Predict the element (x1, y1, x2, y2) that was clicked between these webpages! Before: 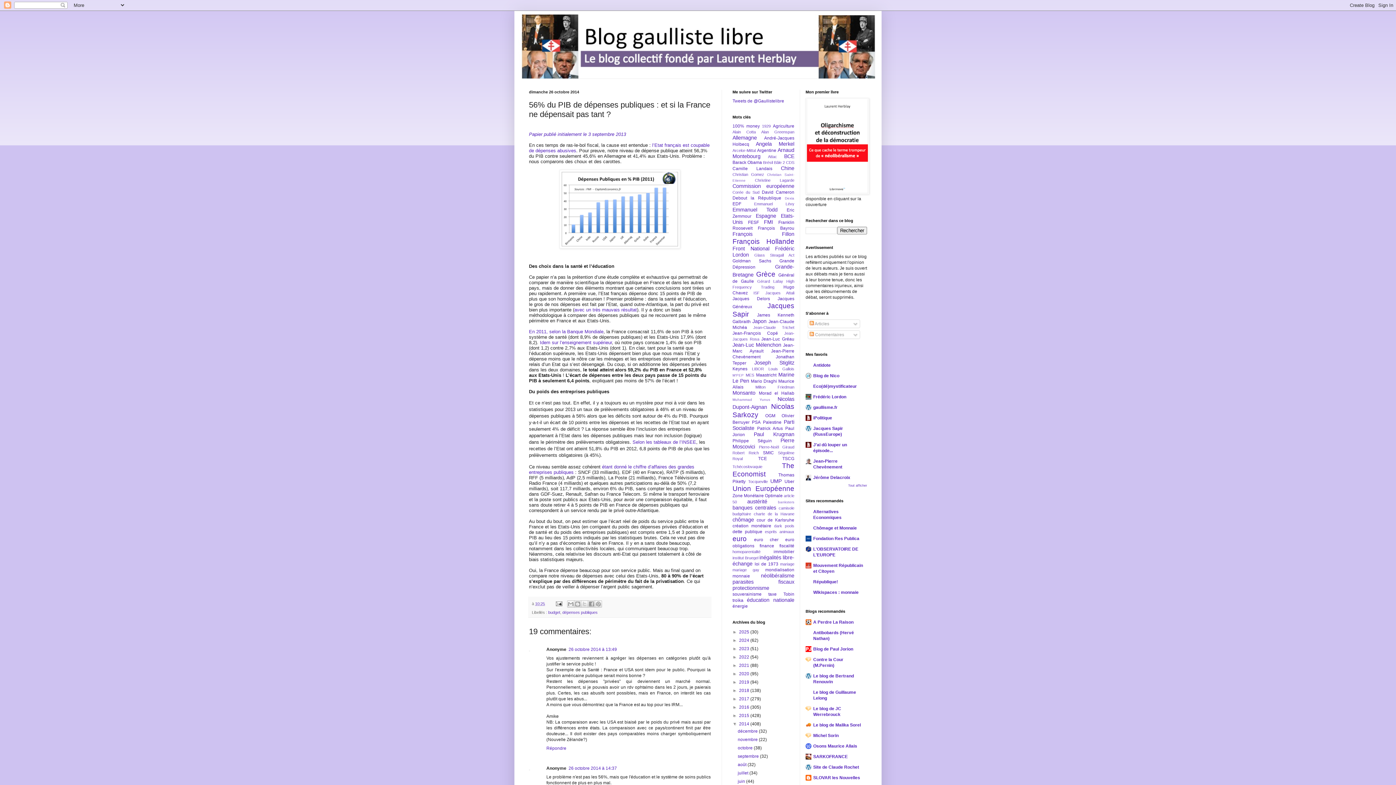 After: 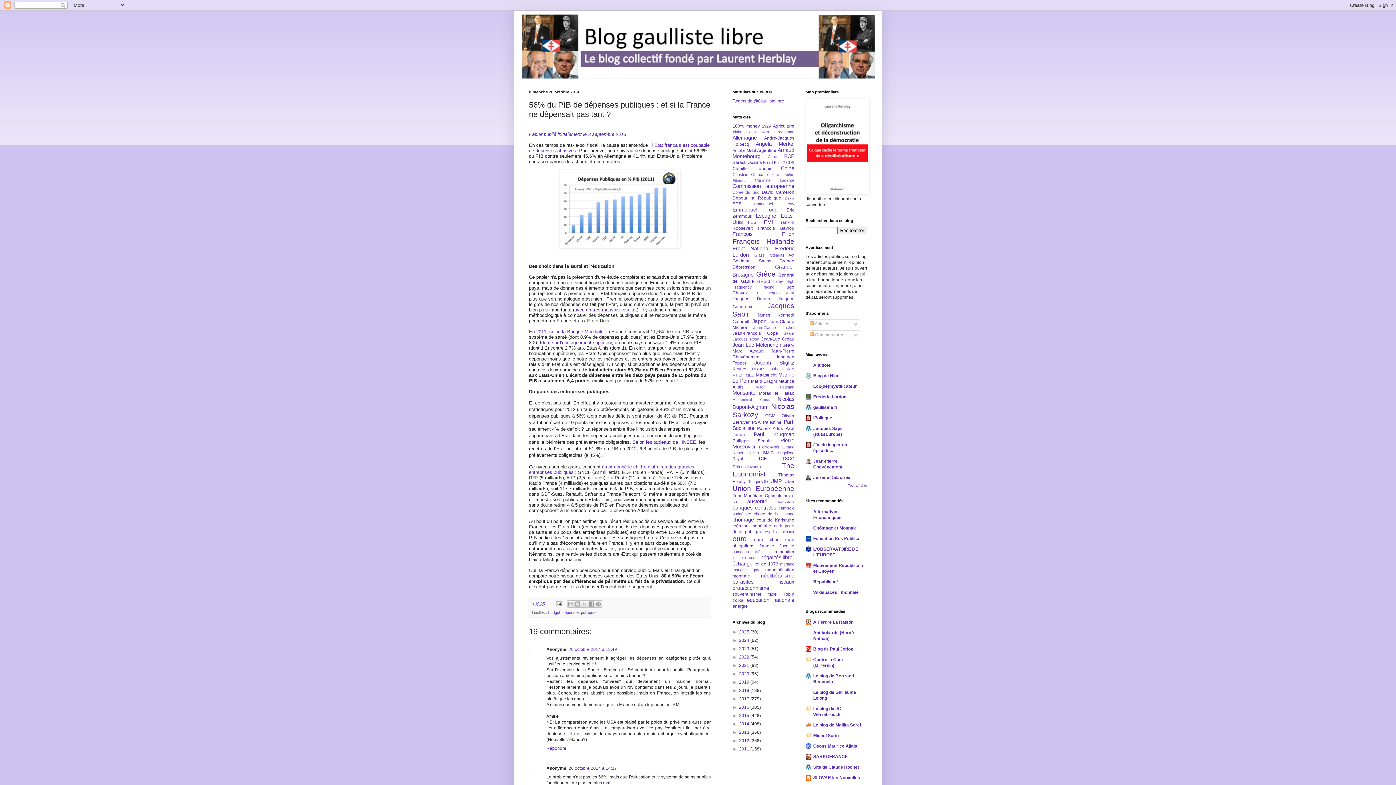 Action: label: ▼   bbox: (732, 721, 739, 726)